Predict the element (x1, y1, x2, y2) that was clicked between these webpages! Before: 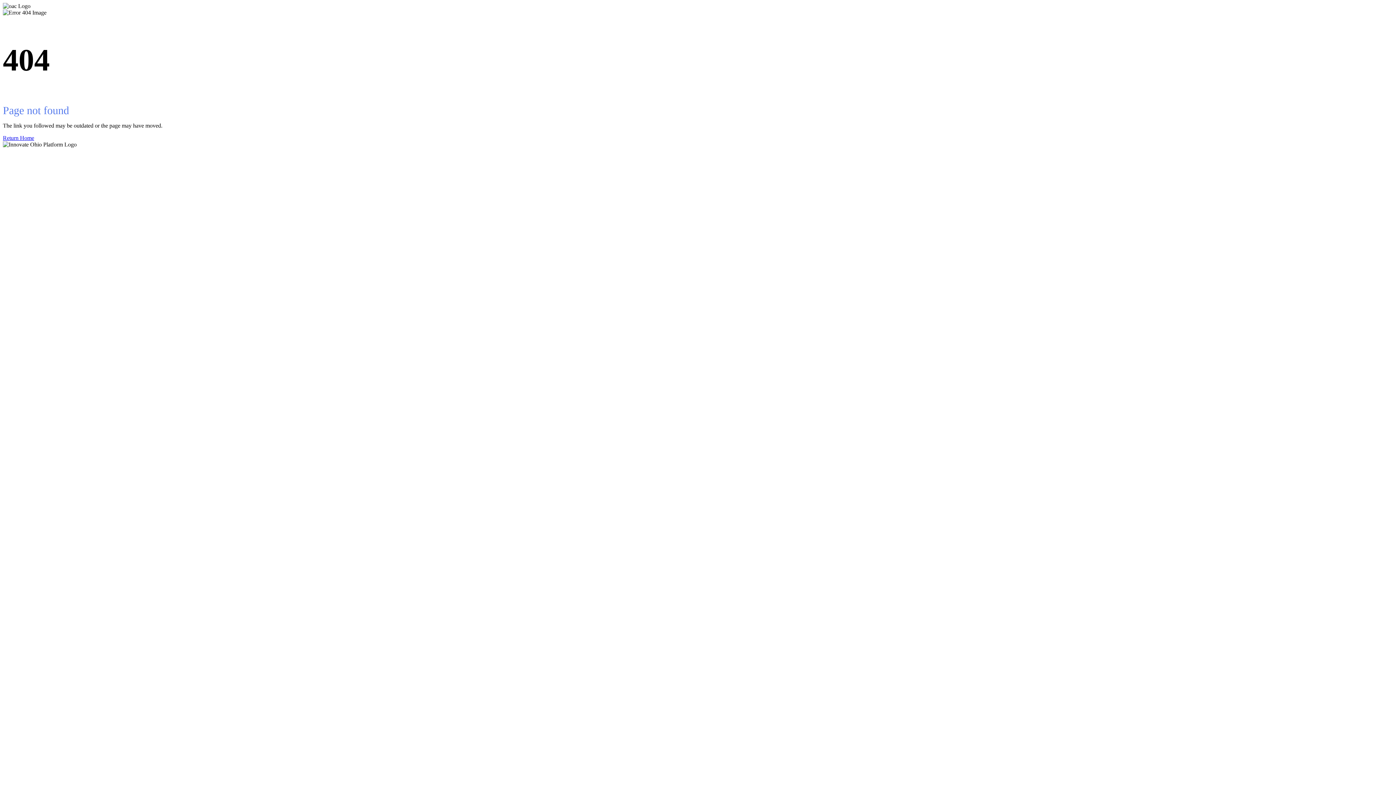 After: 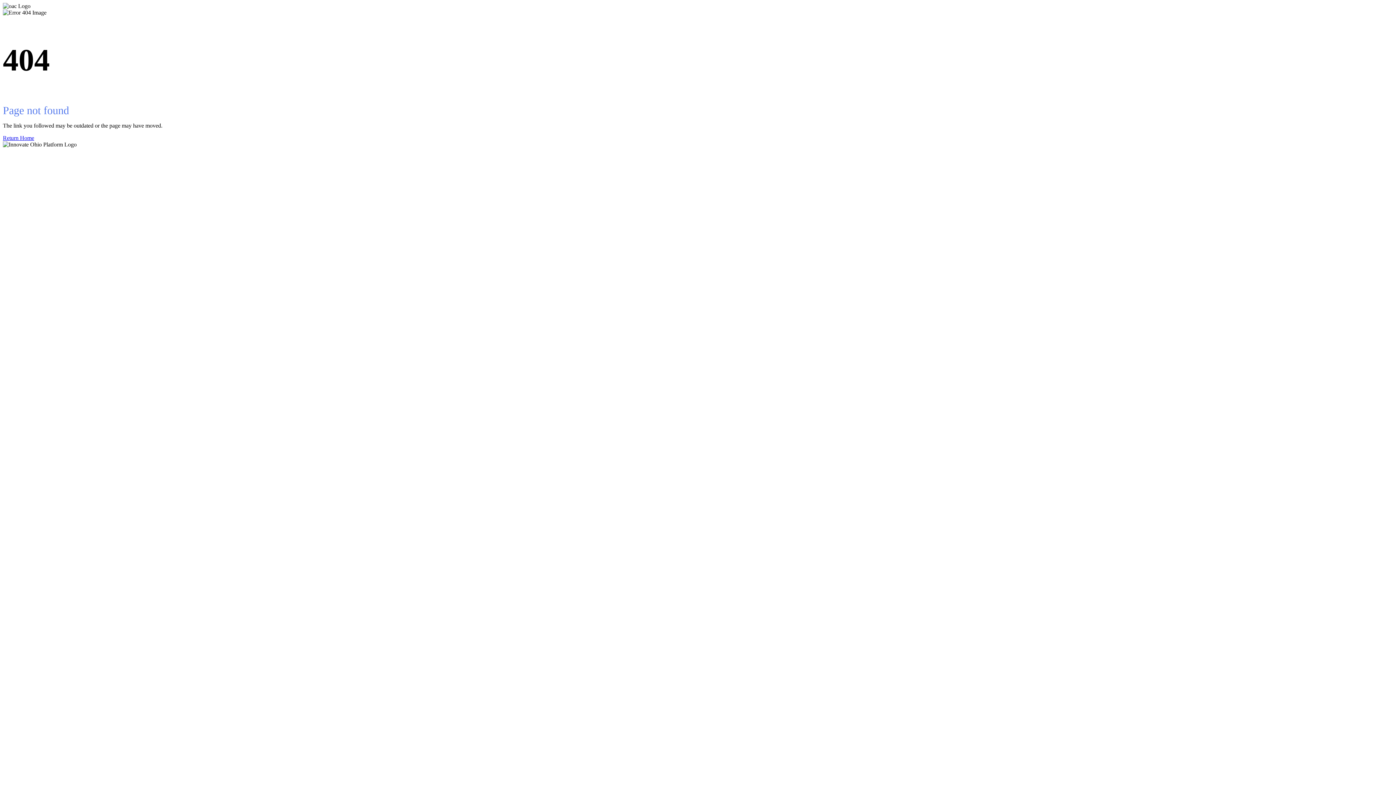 Action: label: Return Home bbox: (2, 134, 1393, 141)